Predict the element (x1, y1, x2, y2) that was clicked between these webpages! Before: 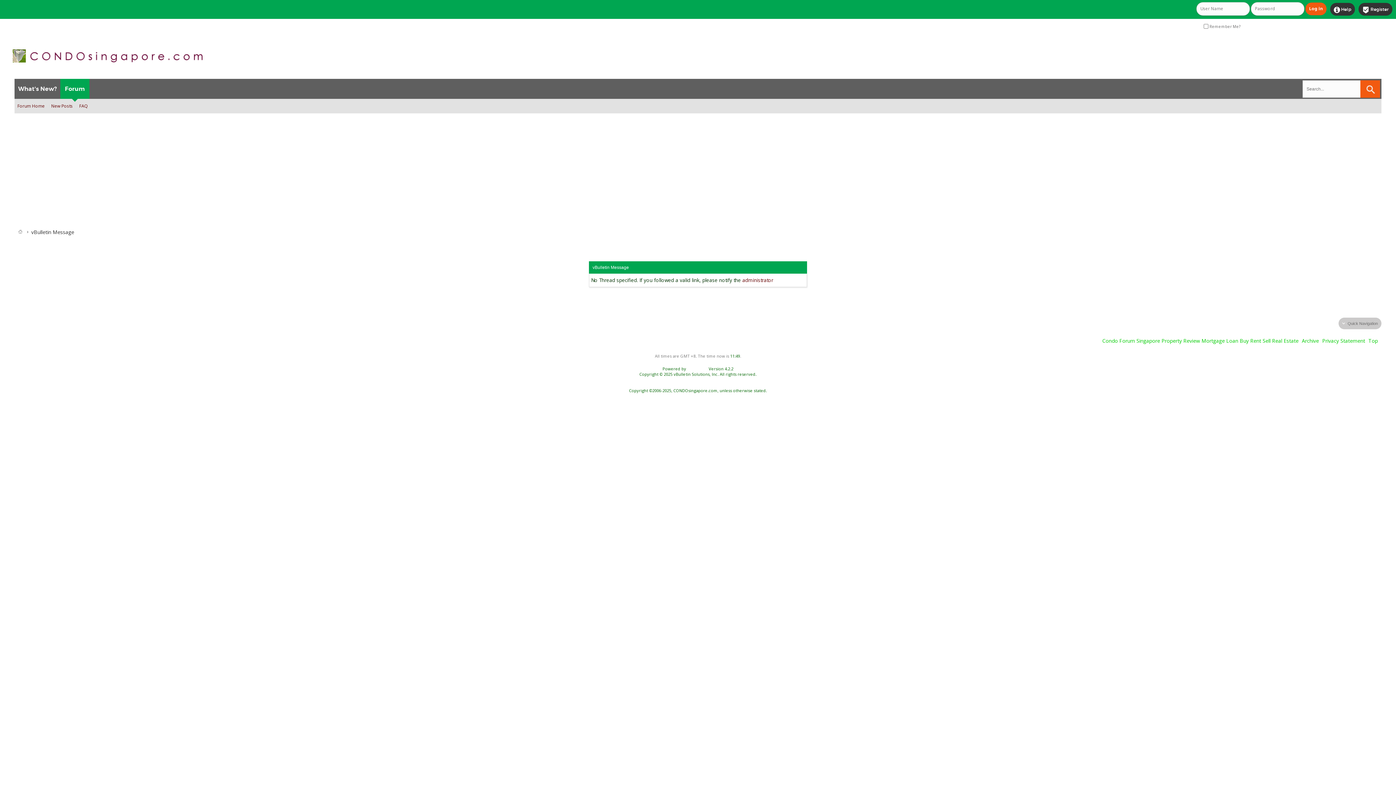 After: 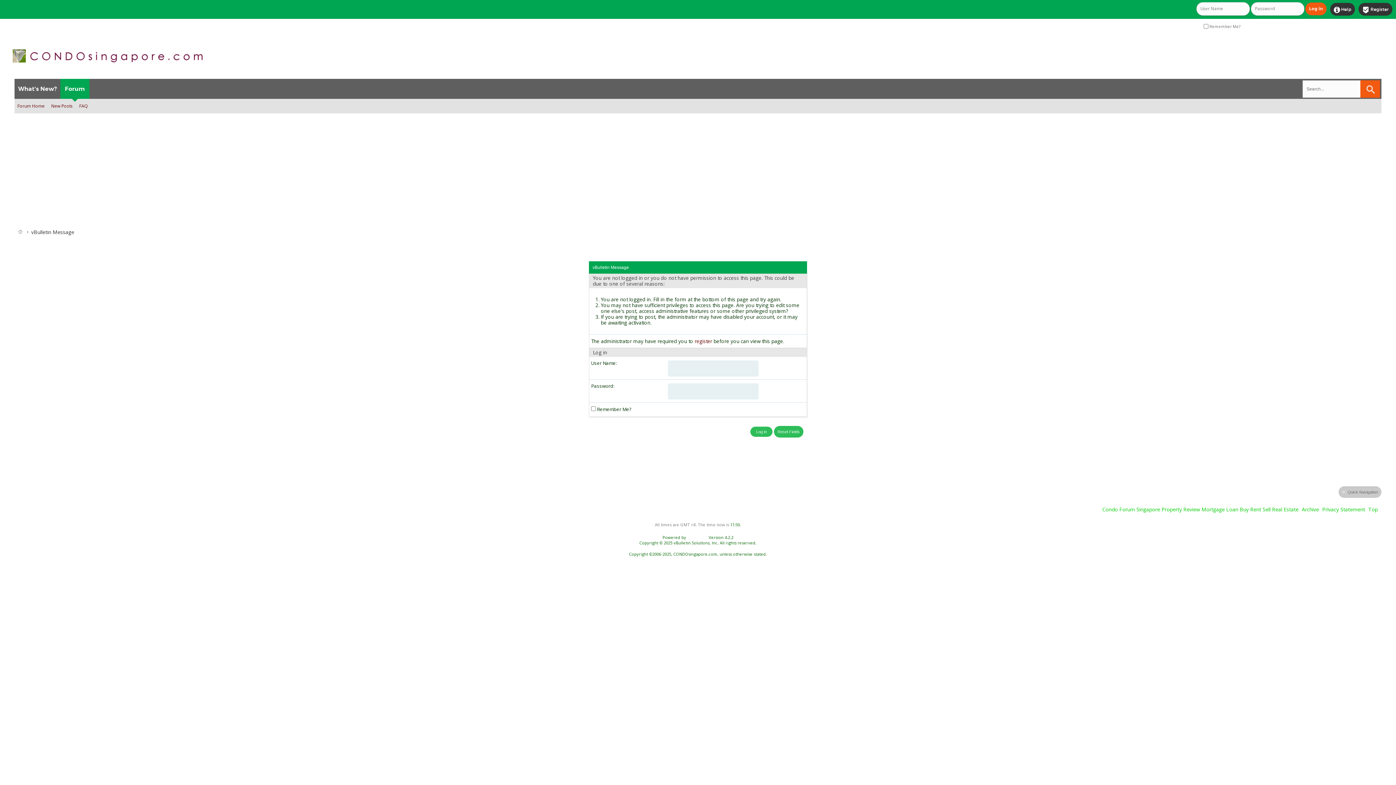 Action: bbox: (742, 276, 773, 283) label: administrator